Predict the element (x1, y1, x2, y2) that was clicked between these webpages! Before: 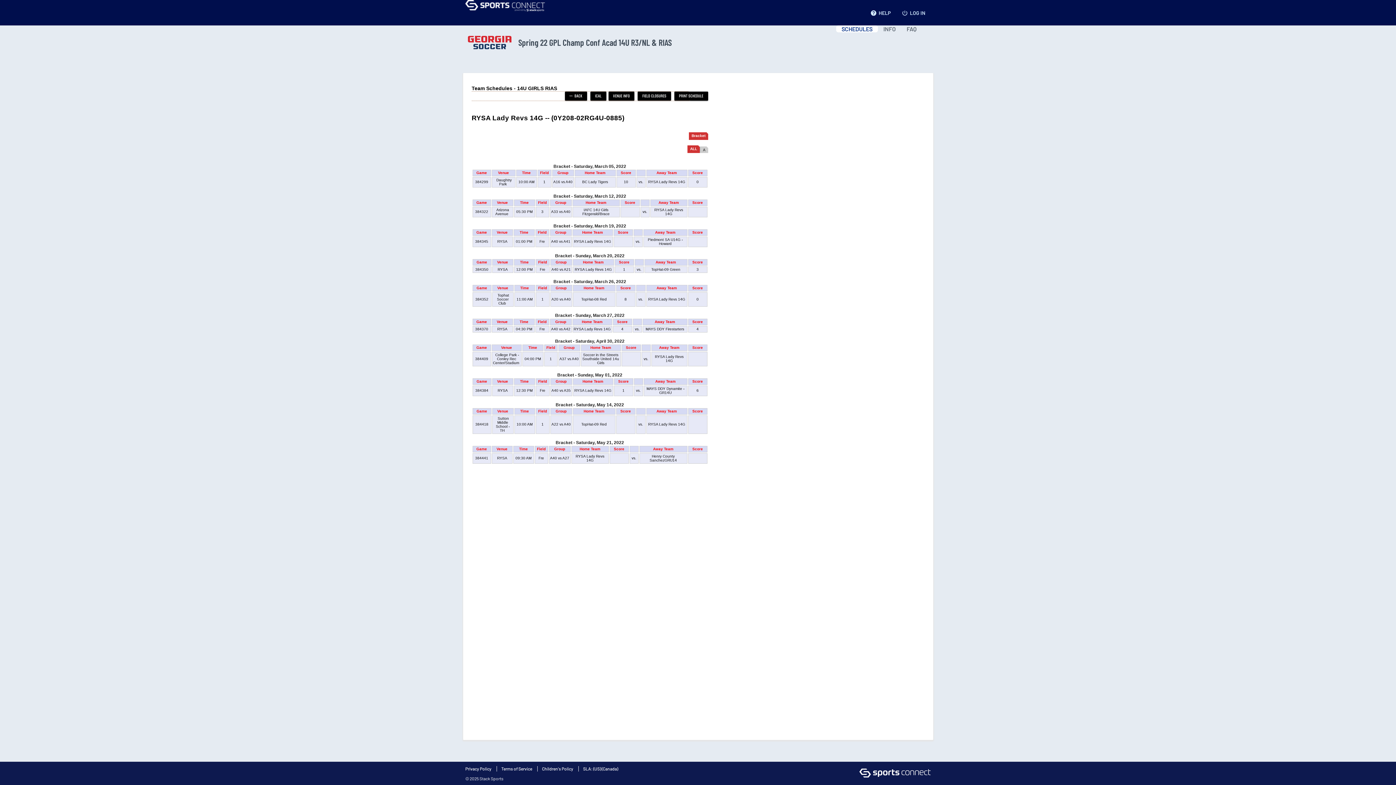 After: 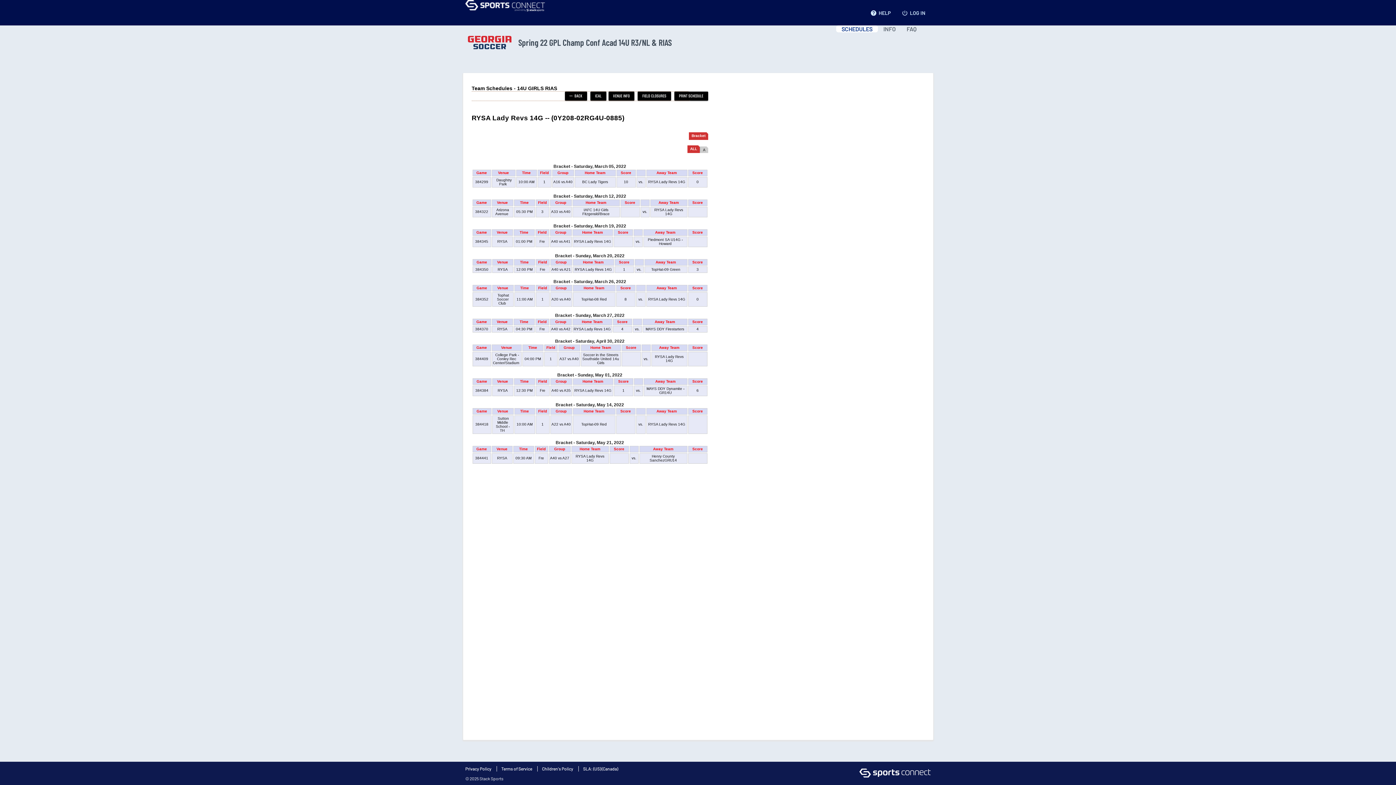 Action: bbox: (465, 6, 545, 12)